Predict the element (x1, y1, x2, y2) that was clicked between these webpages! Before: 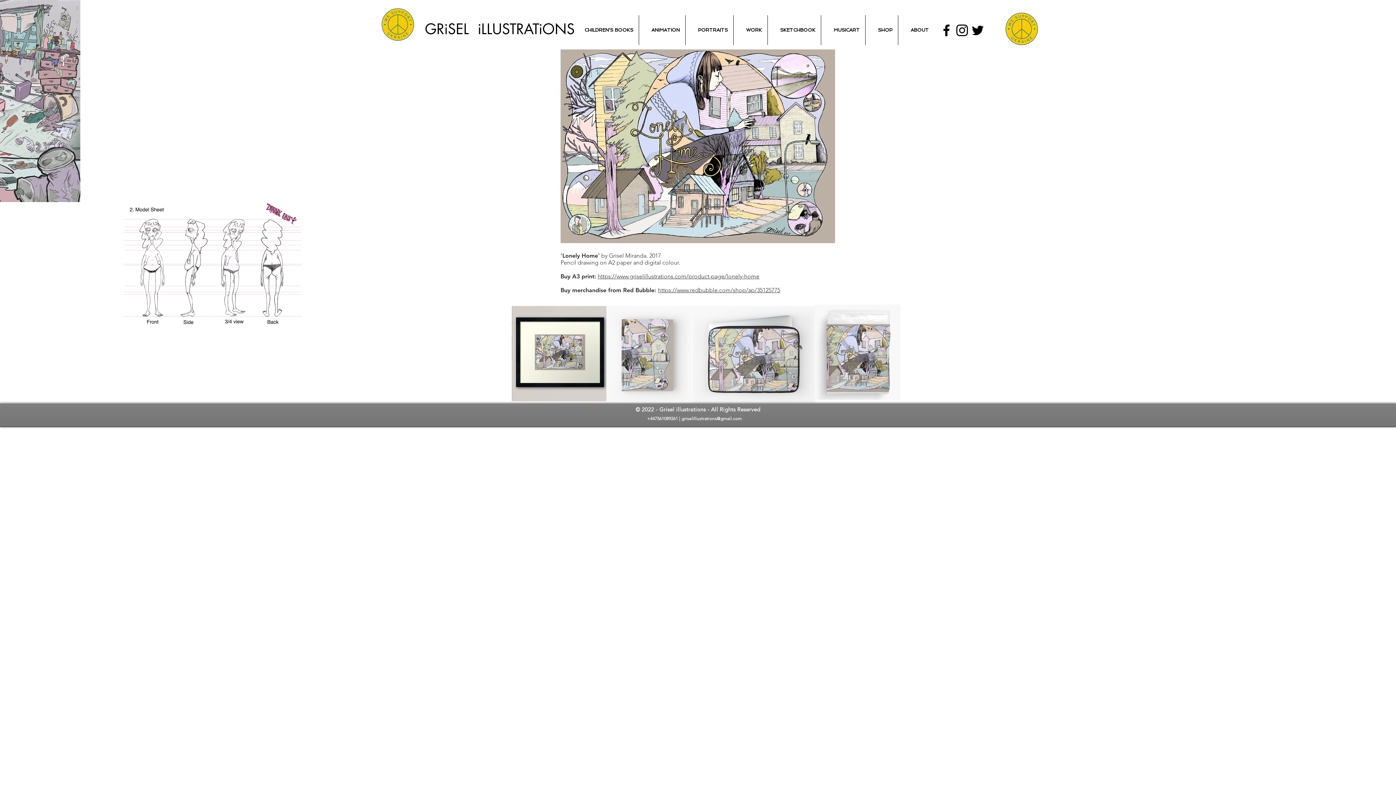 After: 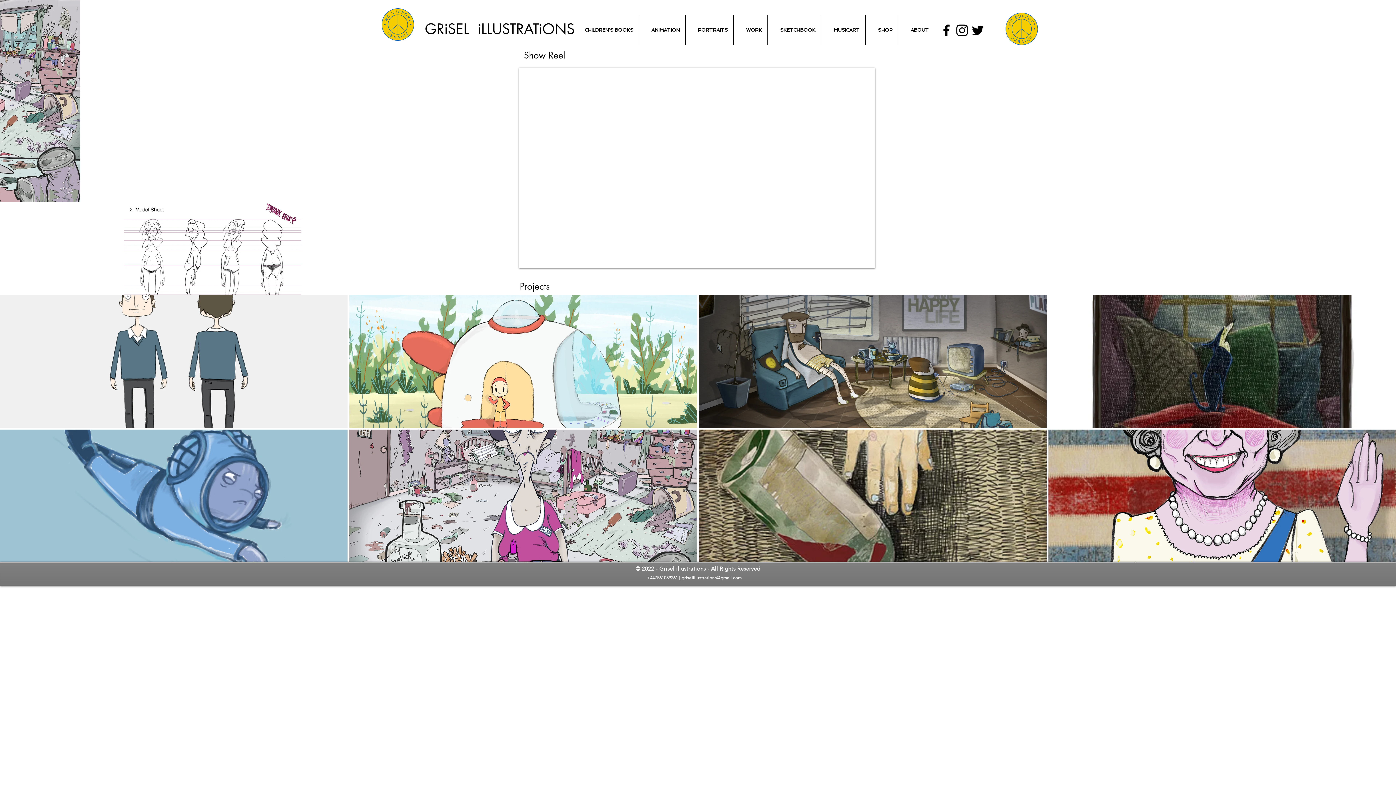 Action: bbox: (639, 15, 685, 45) label: ANIMATION